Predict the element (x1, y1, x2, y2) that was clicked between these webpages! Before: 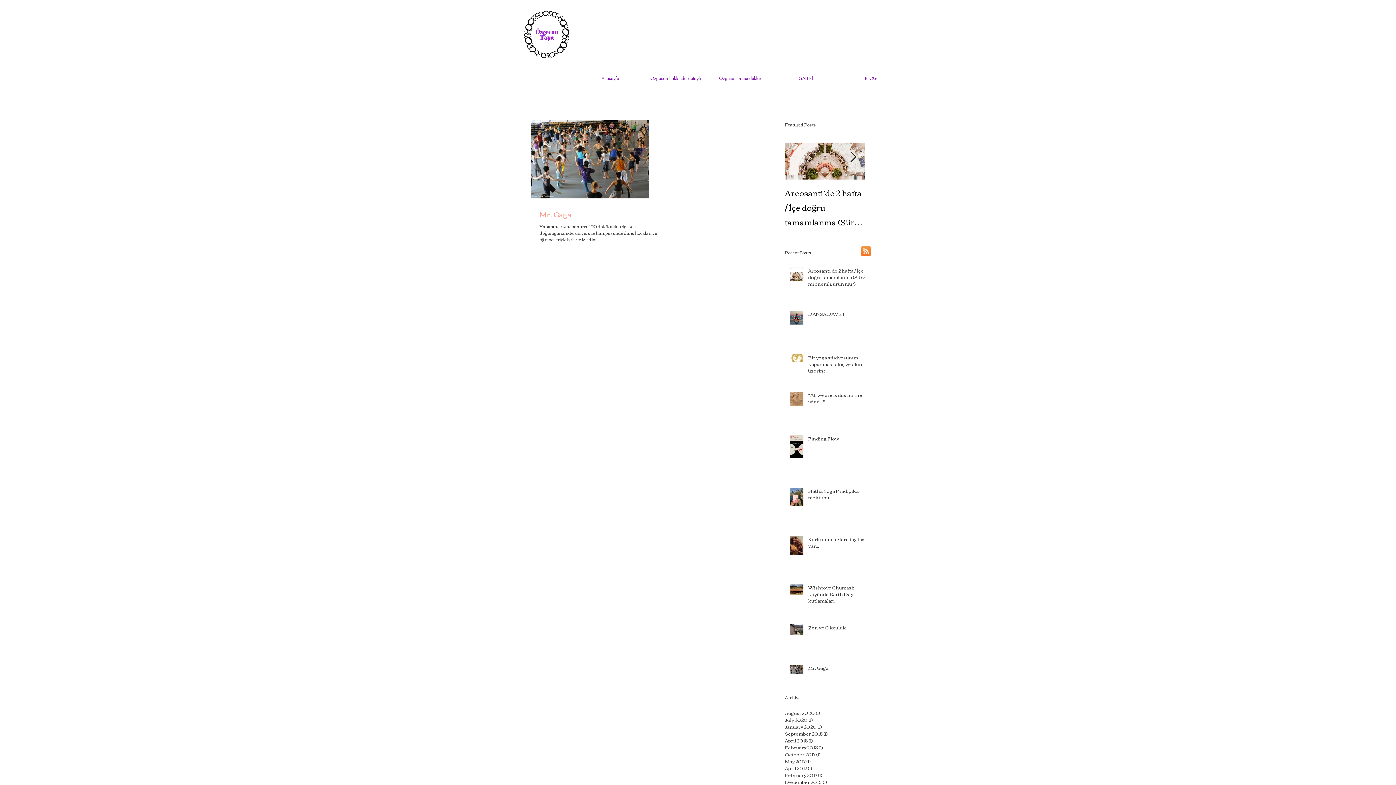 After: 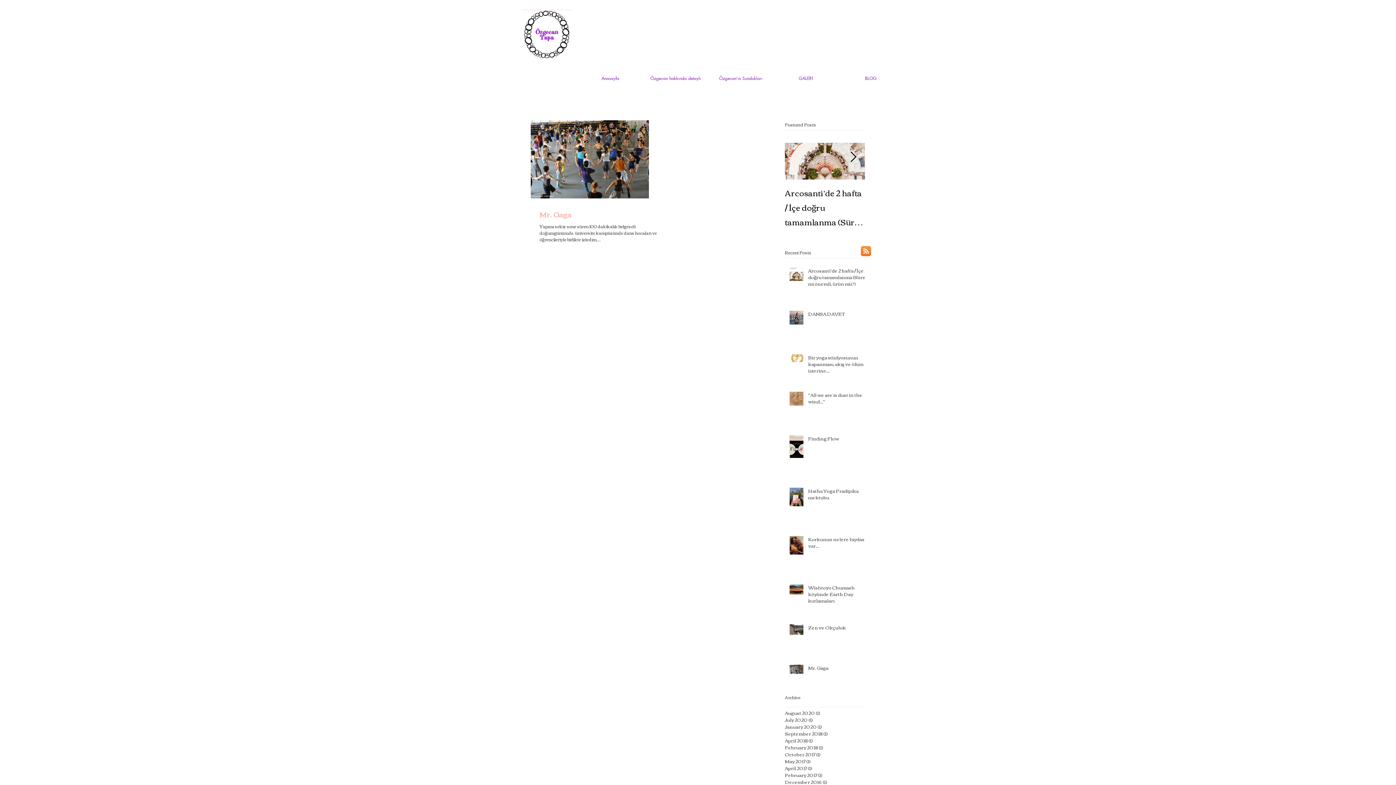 Action: bbox: (850, 151, 856, 162) label: Next Item